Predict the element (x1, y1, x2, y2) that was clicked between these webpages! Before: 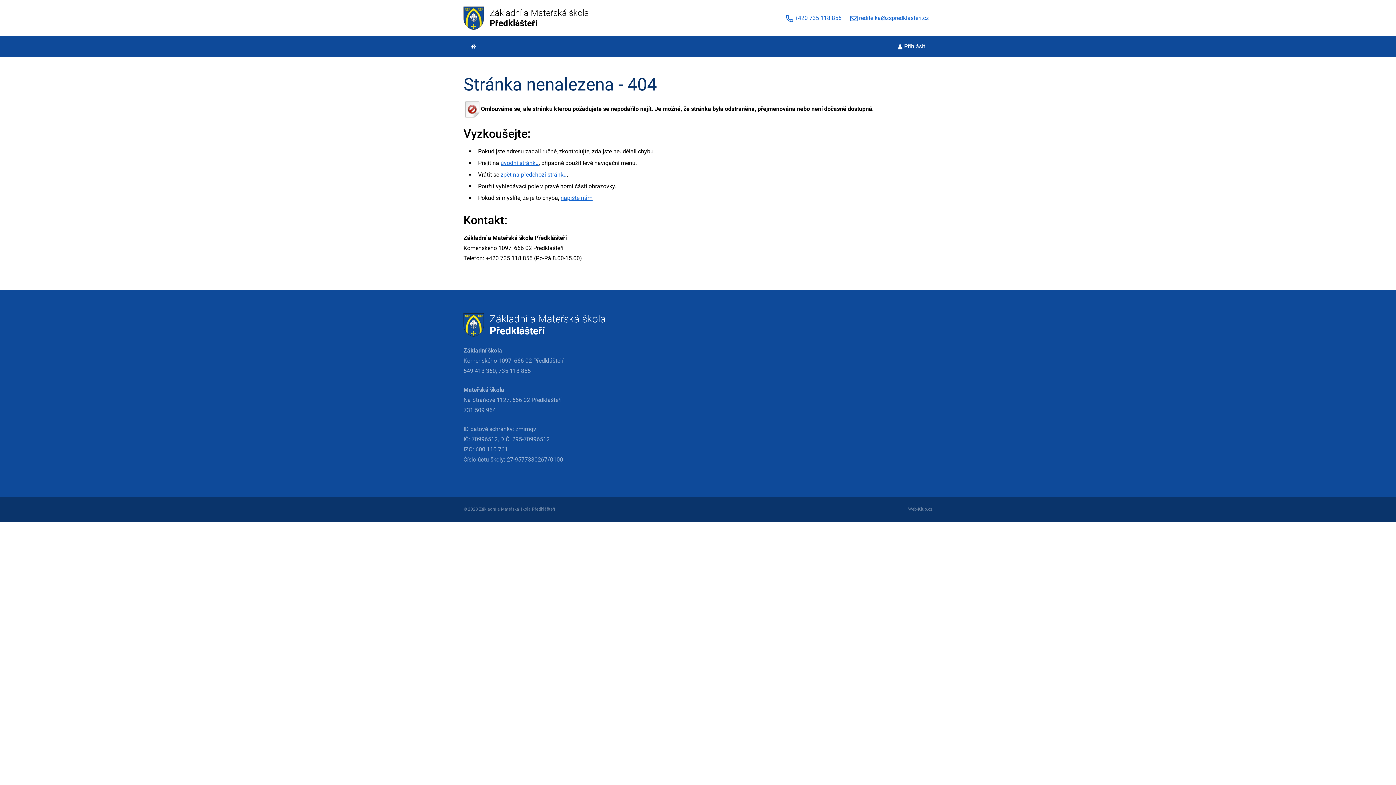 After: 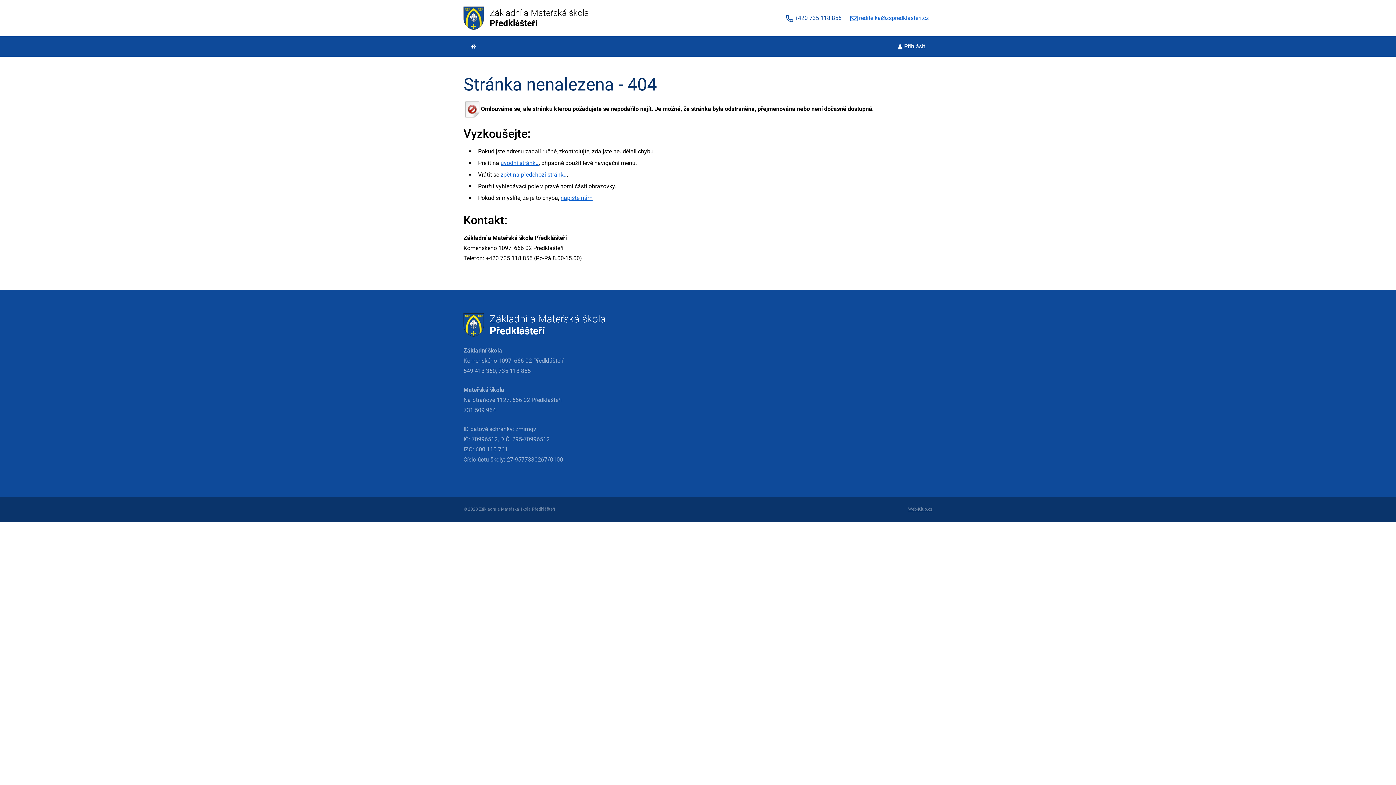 Action: bbox: (782, 9, 845, 26) label: +420 735 118 855